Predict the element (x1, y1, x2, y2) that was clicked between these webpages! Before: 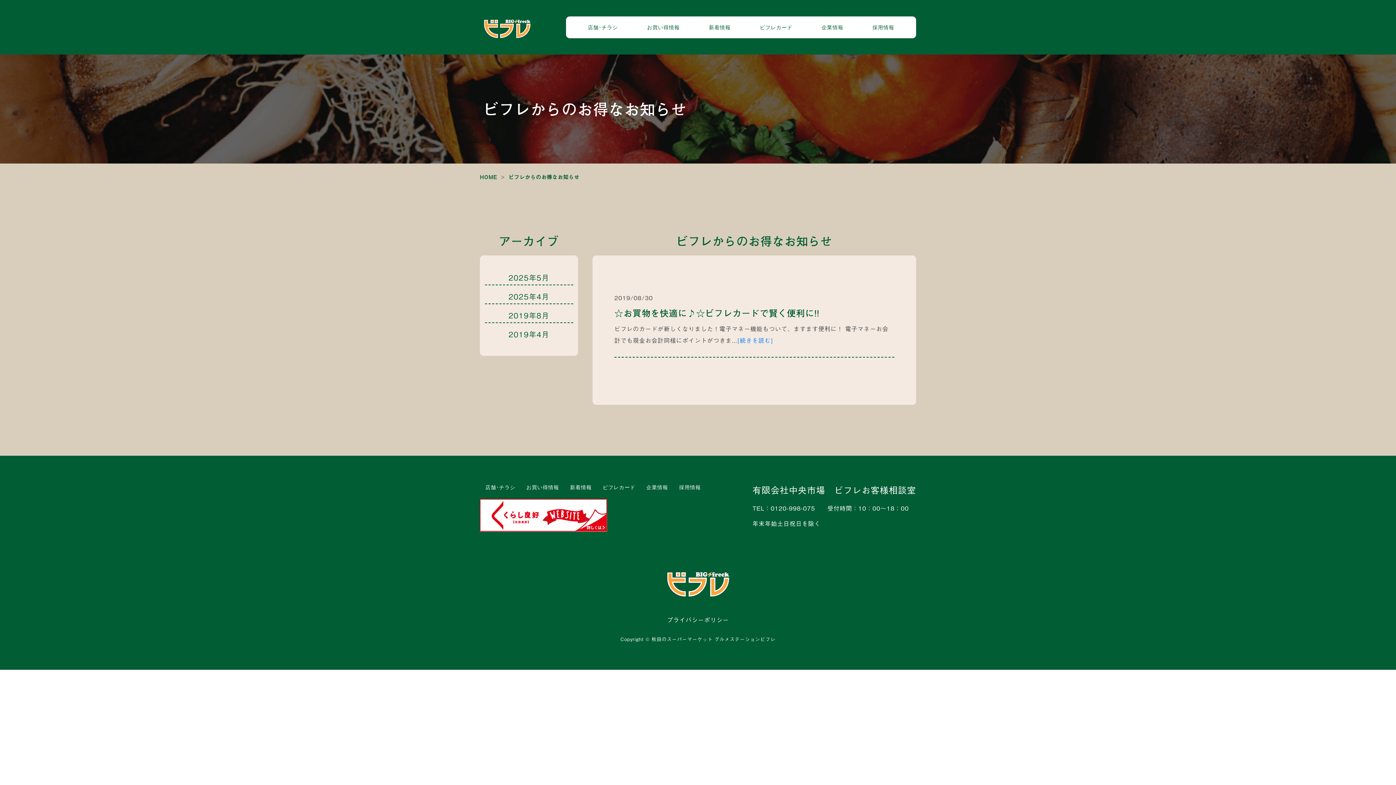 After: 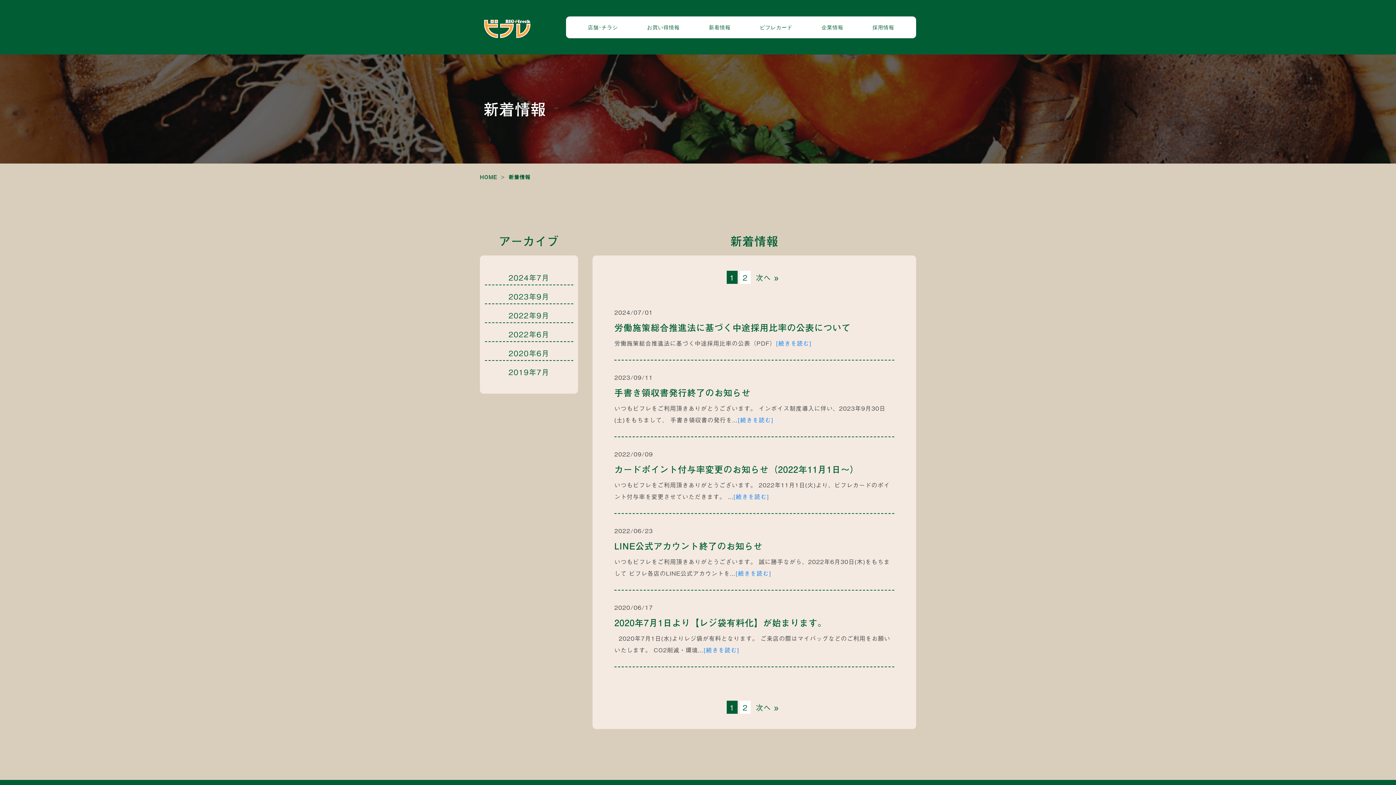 Action: bbox: (564, 482, 597, 497) label: 新着情報